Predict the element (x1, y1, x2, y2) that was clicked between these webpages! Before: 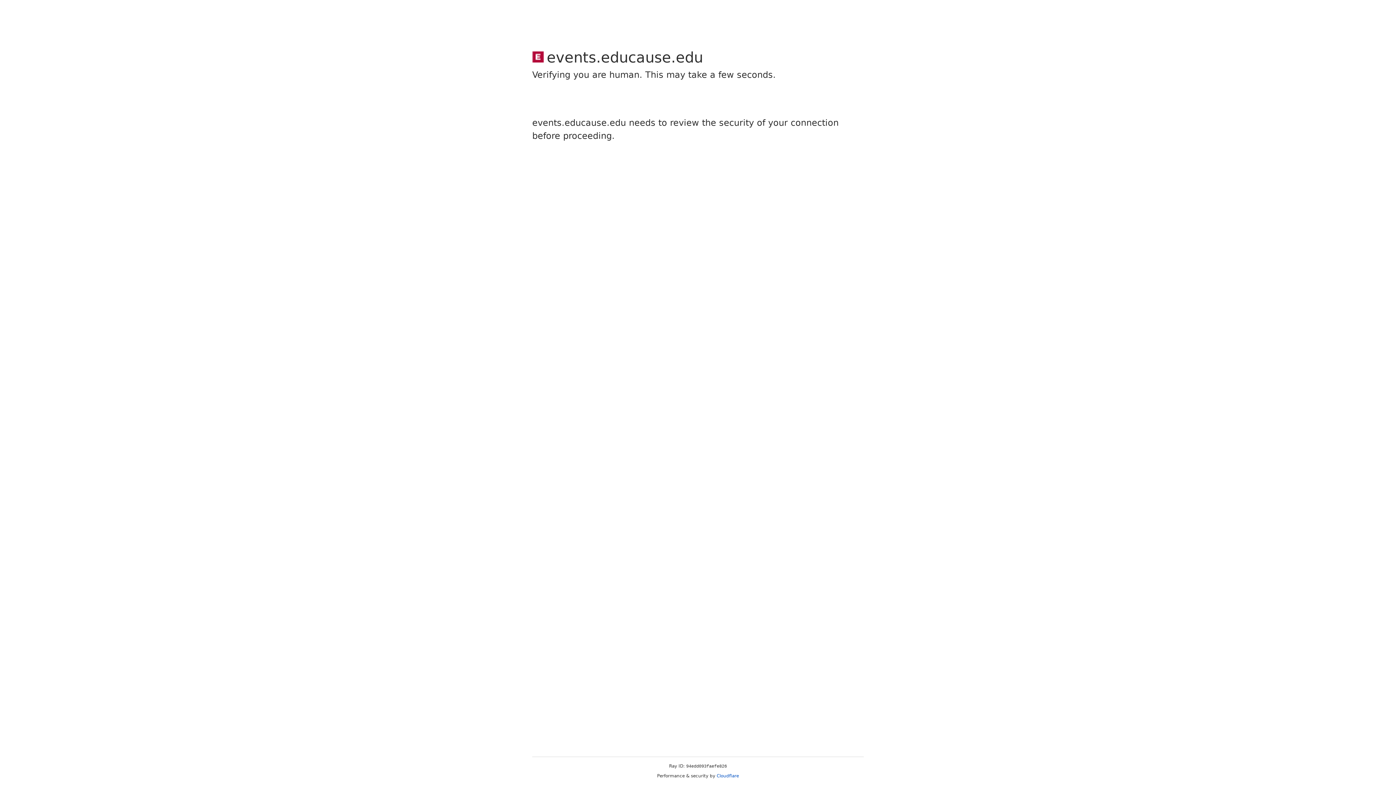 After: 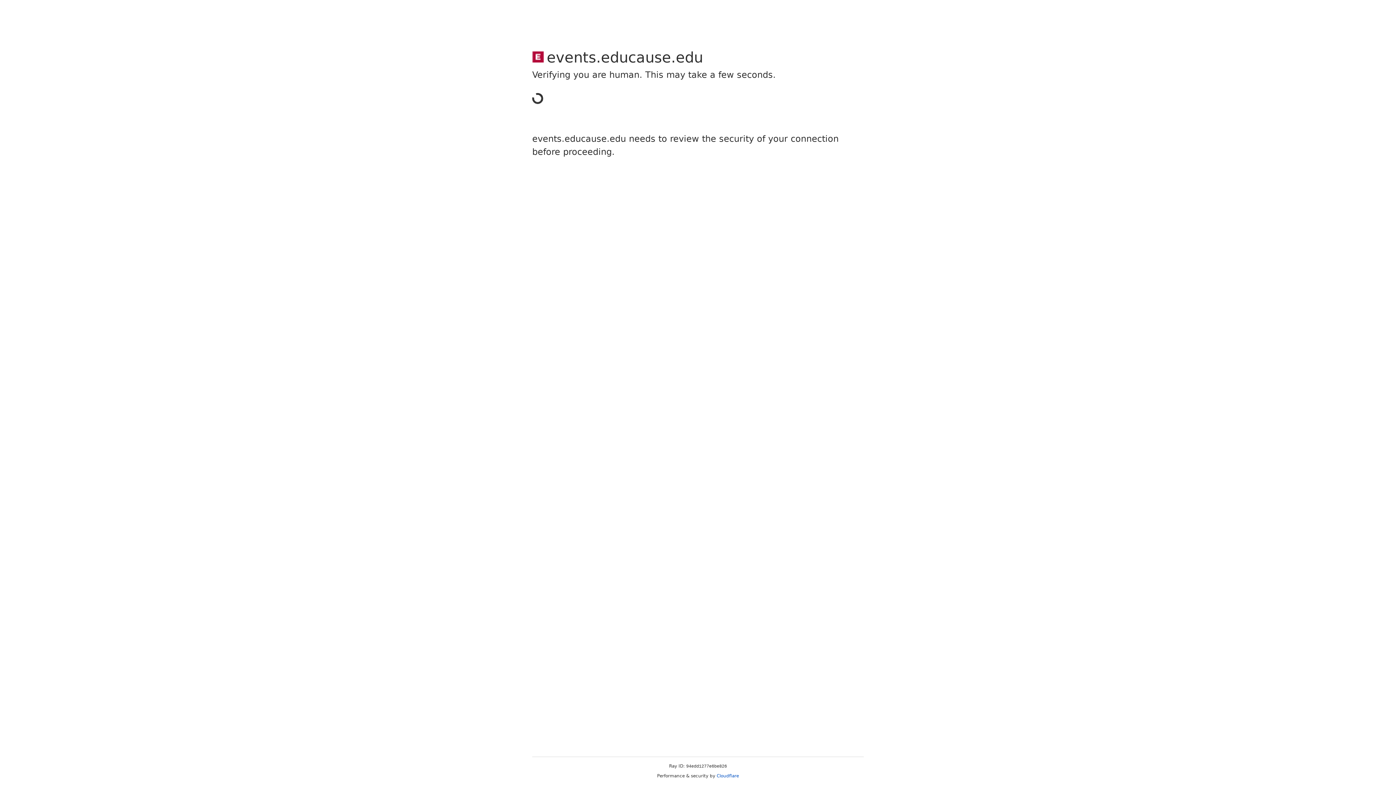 Action: bbox: (716, 773, 739, 778) label: Cloudflare